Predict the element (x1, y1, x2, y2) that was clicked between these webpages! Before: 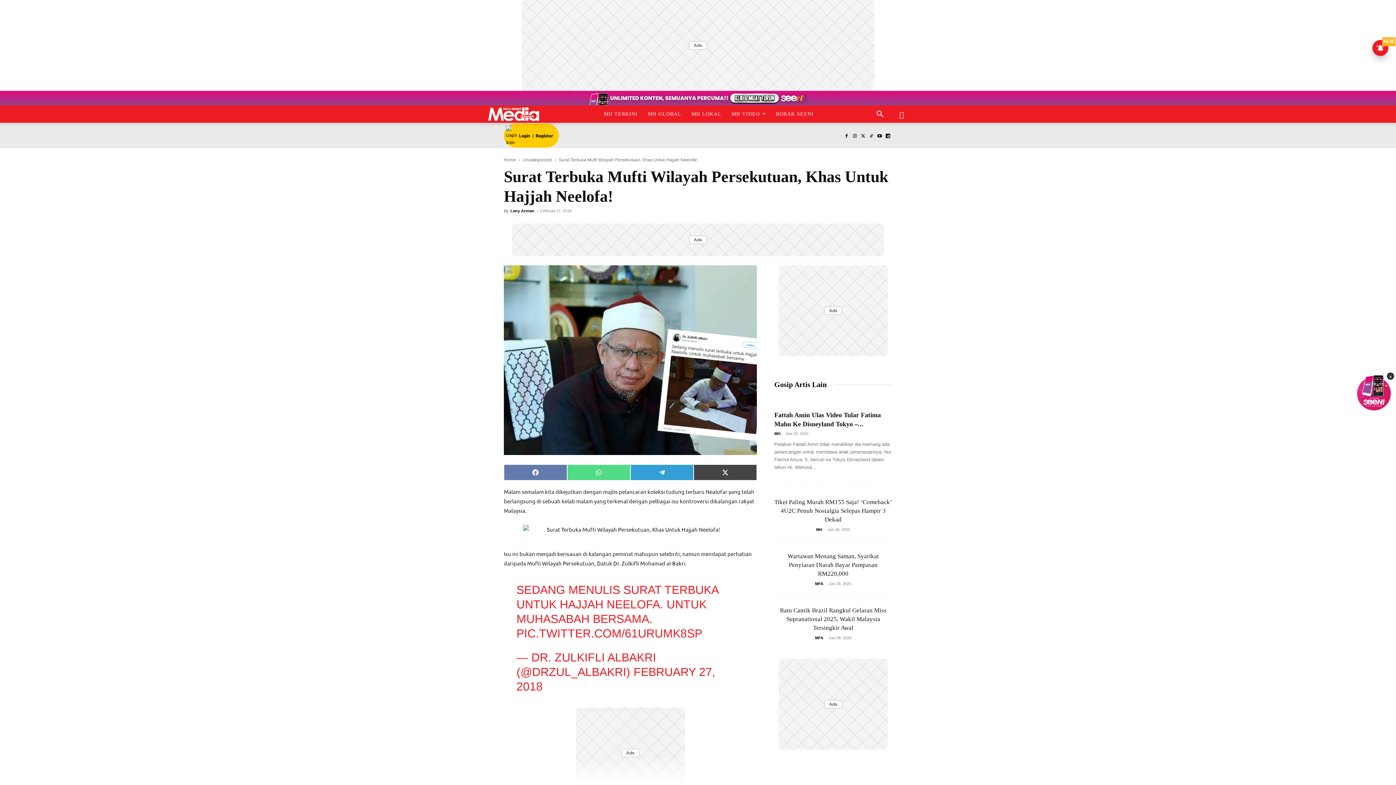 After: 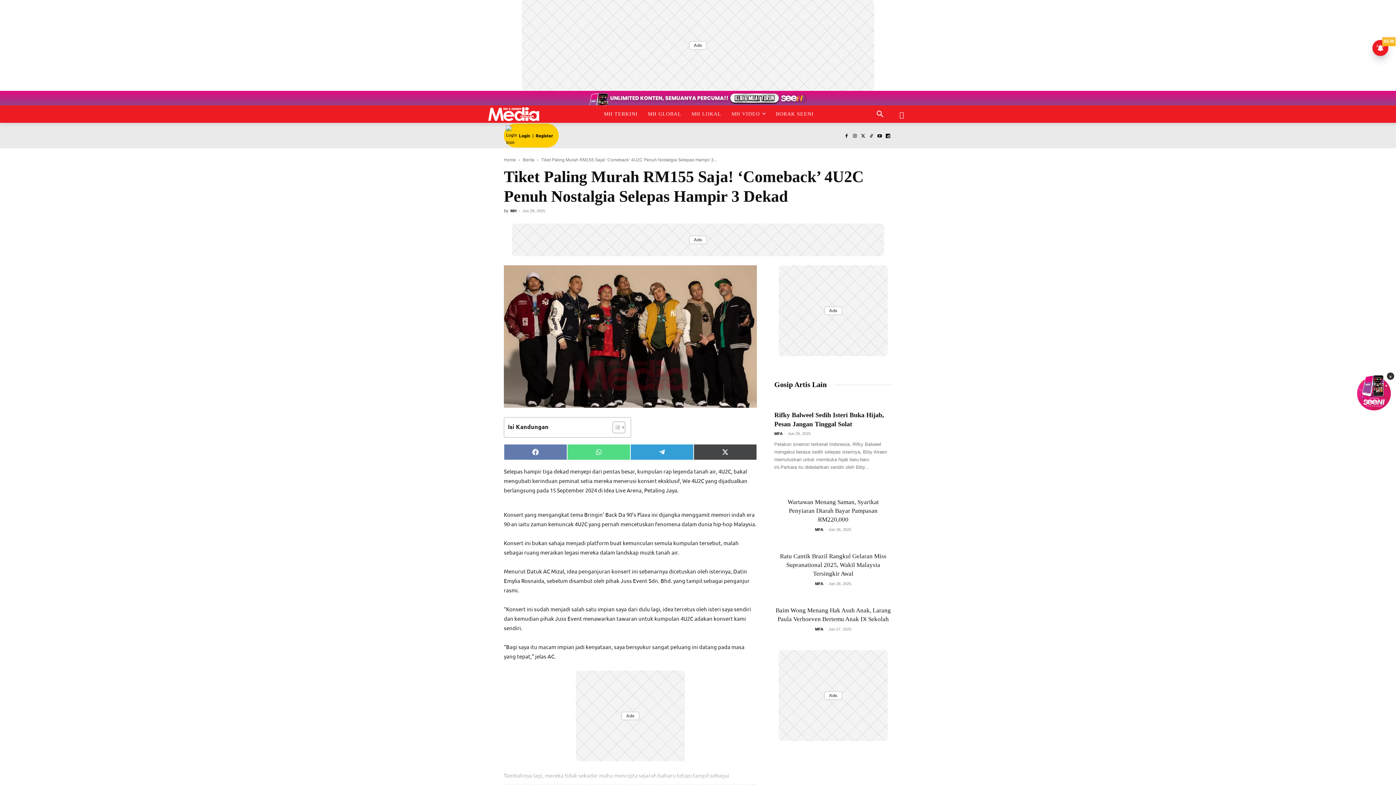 Action: bbox: (774, 498, 892, 523) label: Tiket Paling Murah RM155 Saja! ‘Comeback’ 4U2C Penuh Nostalgia Selepas Hampir 3 Dekad